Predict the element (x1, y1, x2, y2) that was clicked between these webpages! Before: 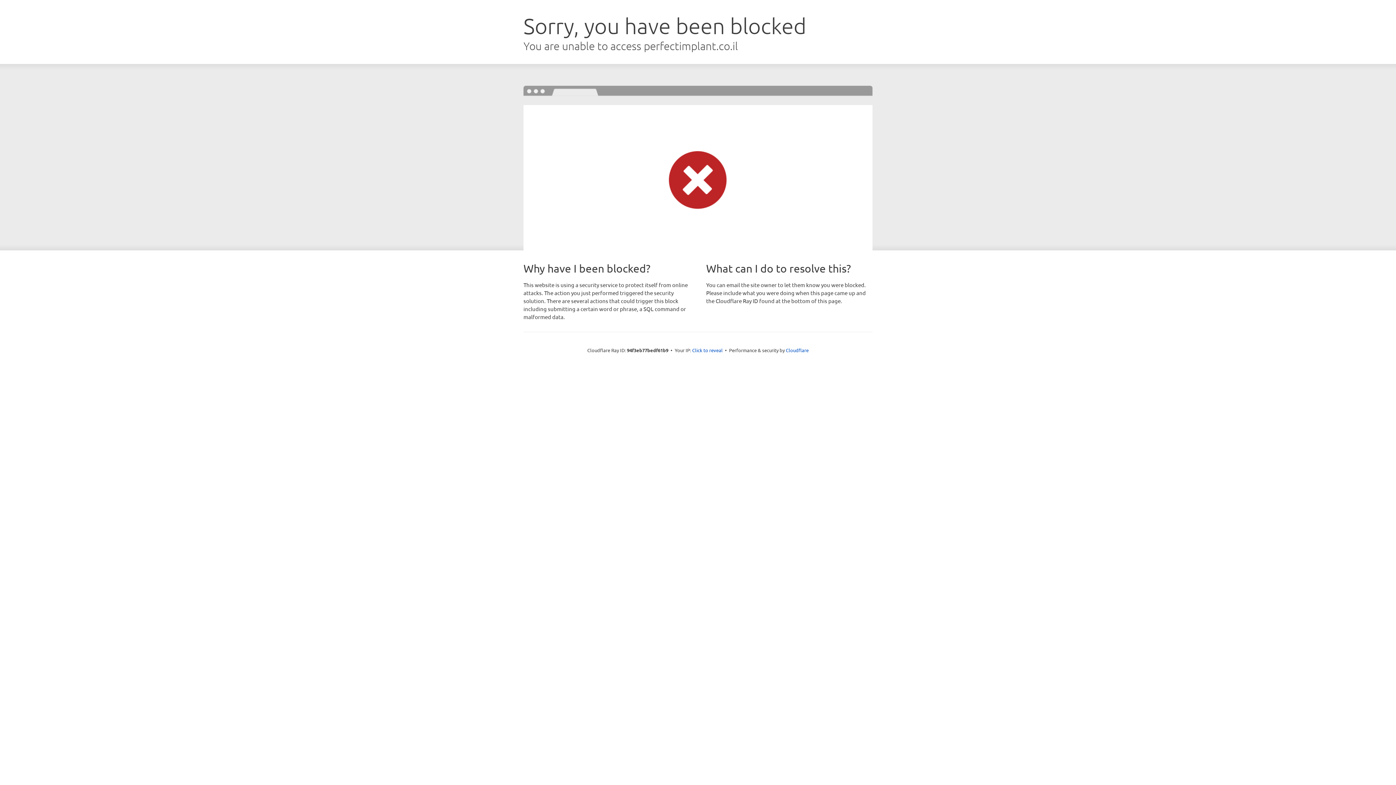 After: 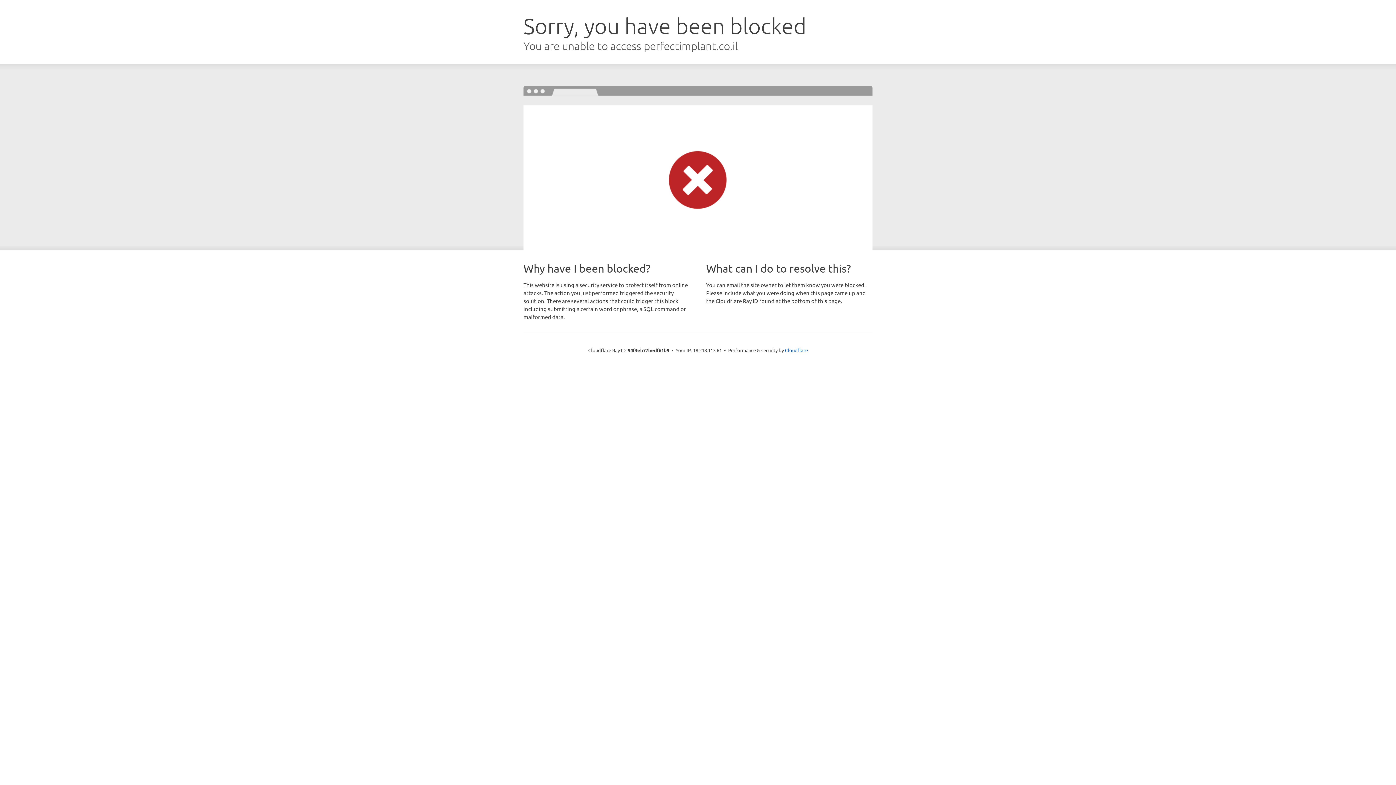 Action: bbox: (692, 346, 722, 353) label: Click to reveal